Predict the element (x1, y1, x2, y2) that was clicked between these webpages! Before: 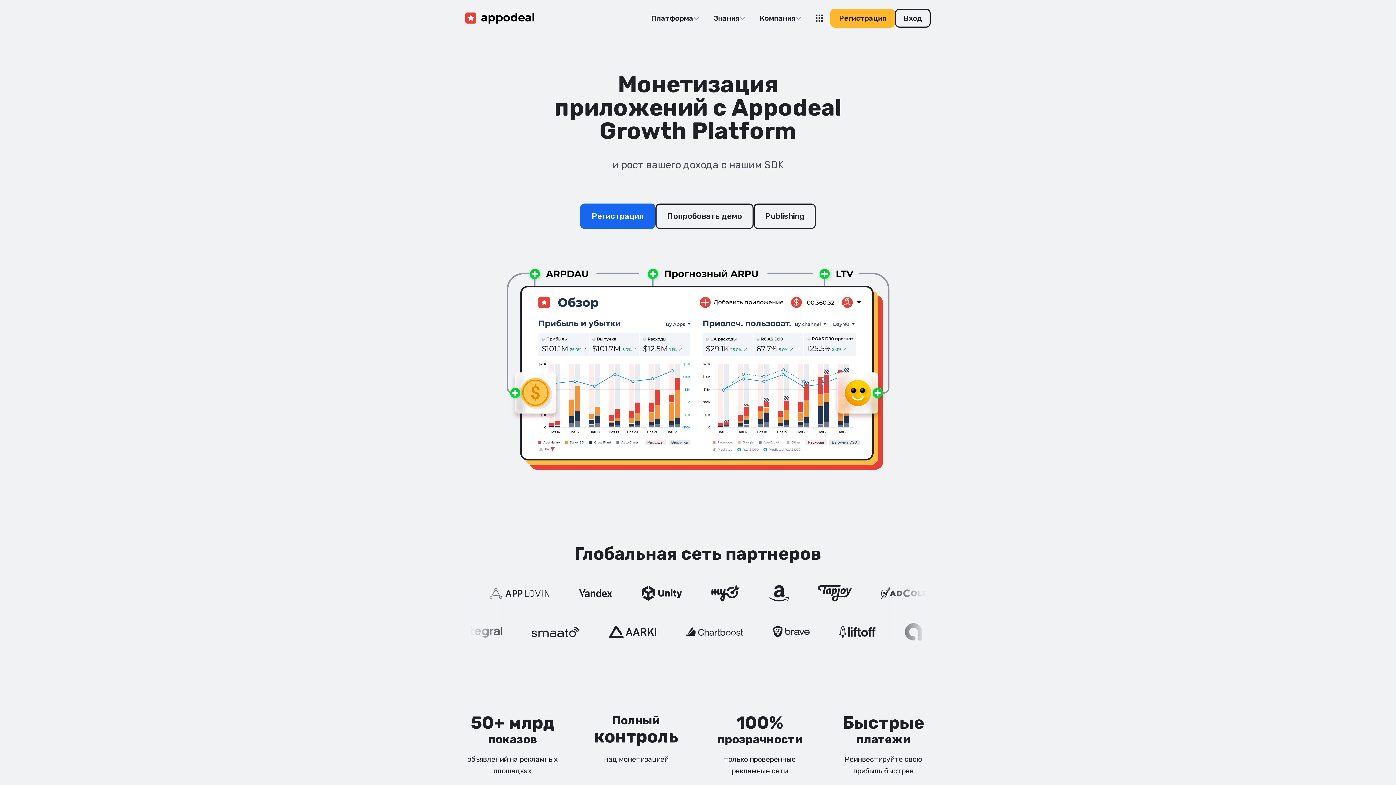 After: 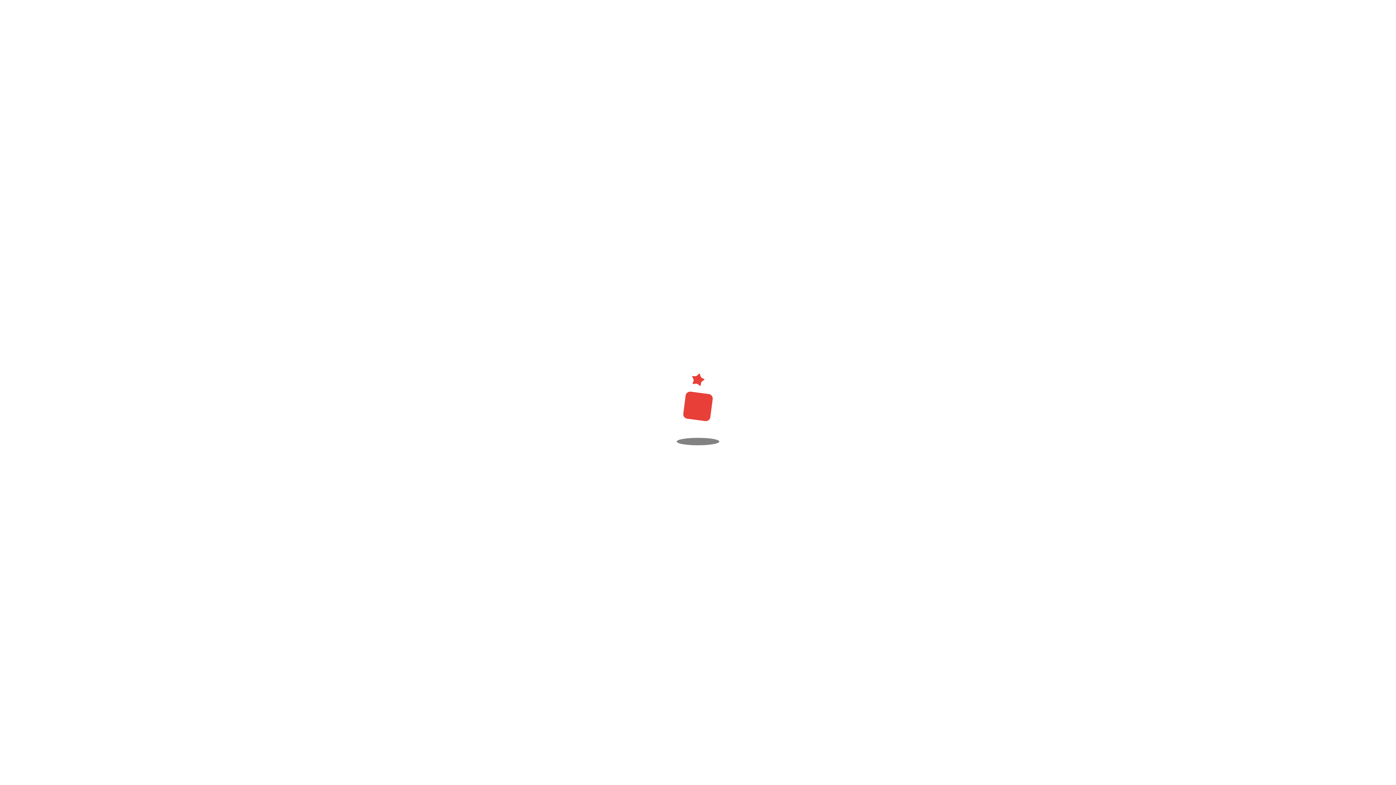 Action: bbox: (895, 8, 930, 27) label: Вход